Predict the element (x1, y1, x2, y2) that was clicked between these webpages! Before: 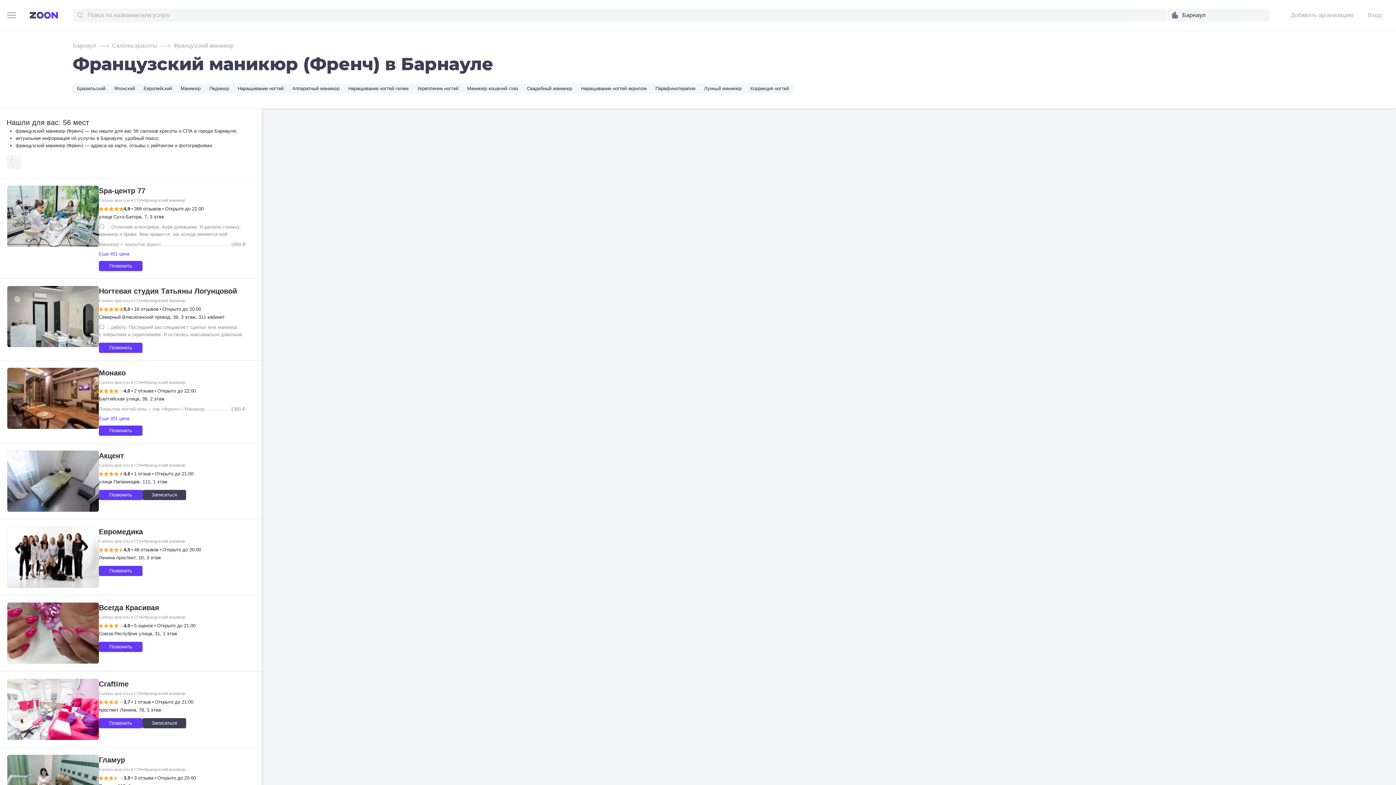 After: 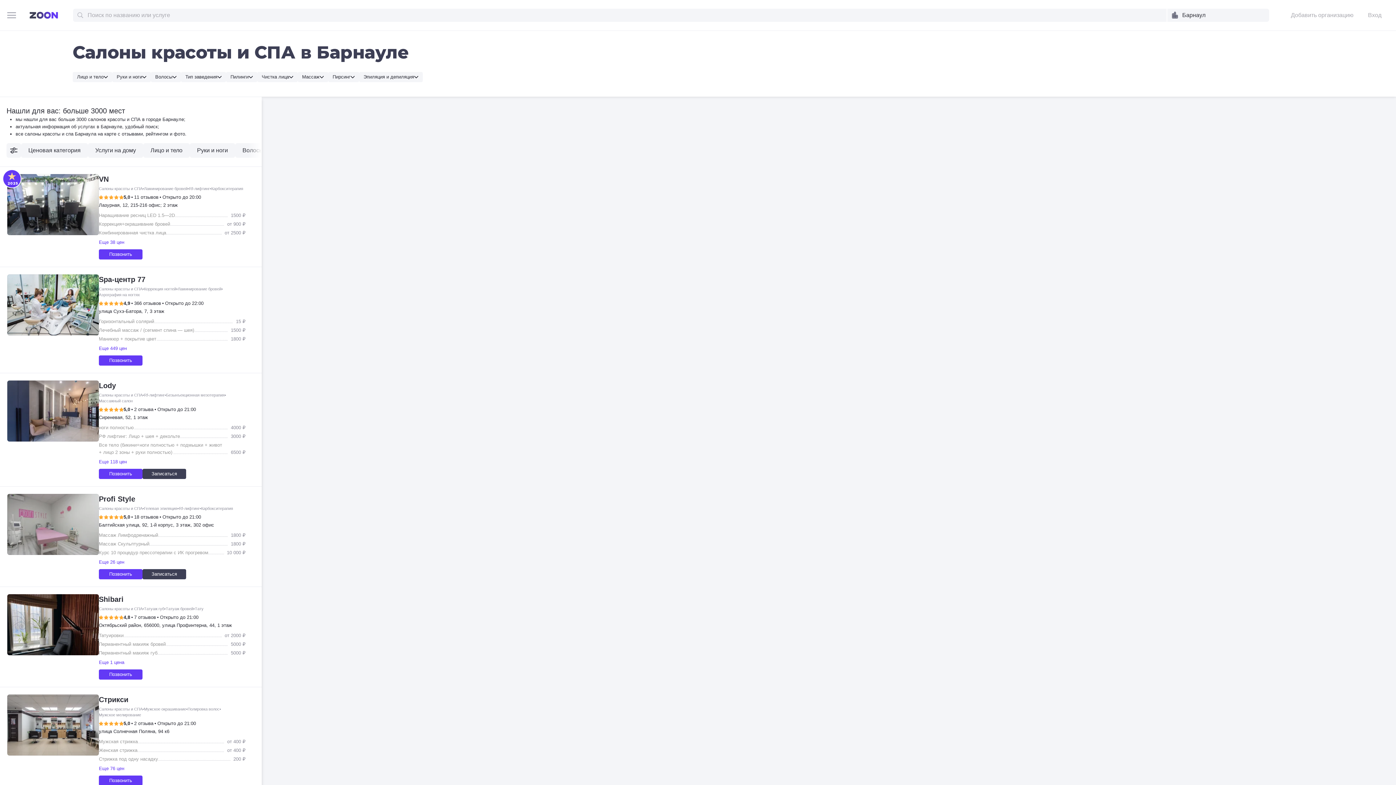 Action: bbox: (98, 379, 142, 385) label: Салоны красоты и СПА